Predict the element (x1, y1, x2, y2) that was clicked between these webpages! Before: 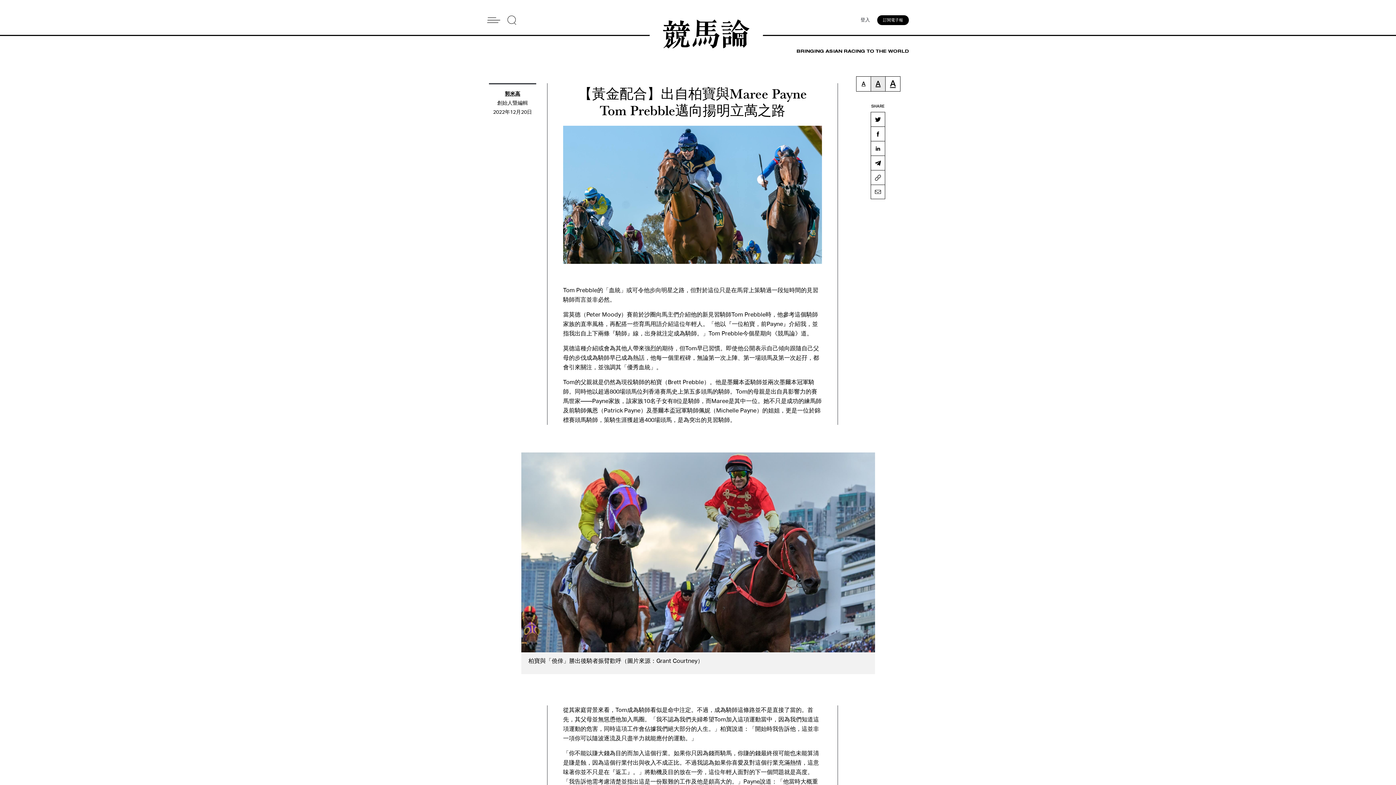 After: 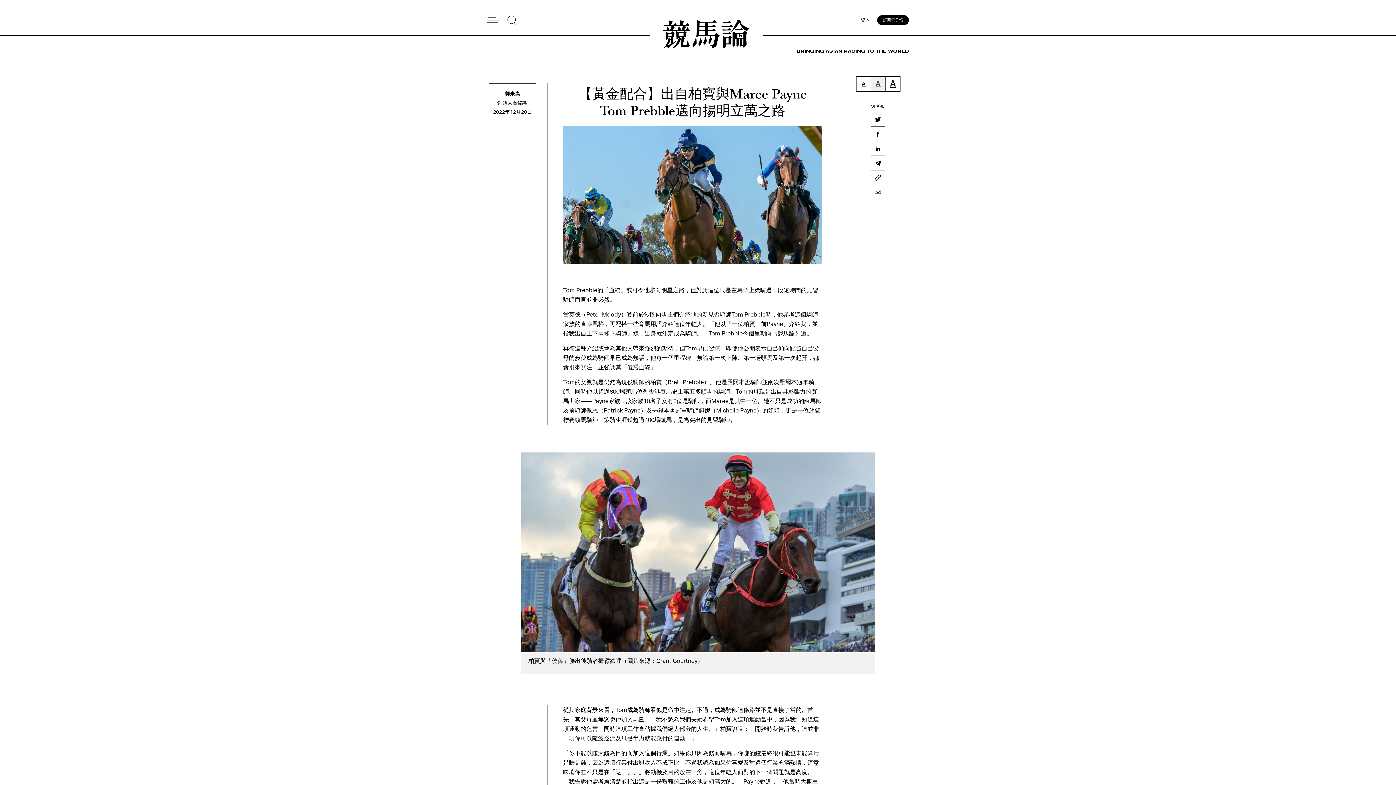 Action: label: A bbox: (871, 76, 885, 91)